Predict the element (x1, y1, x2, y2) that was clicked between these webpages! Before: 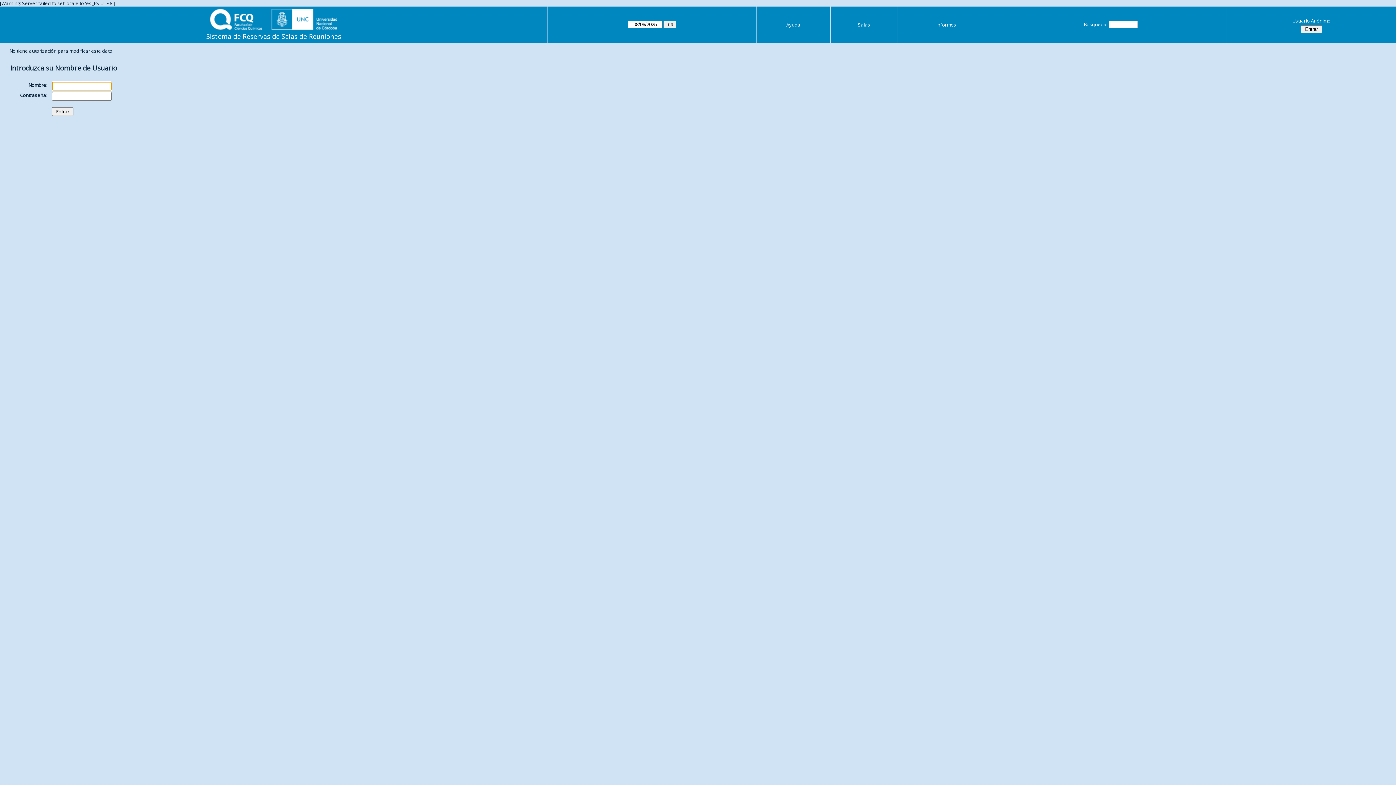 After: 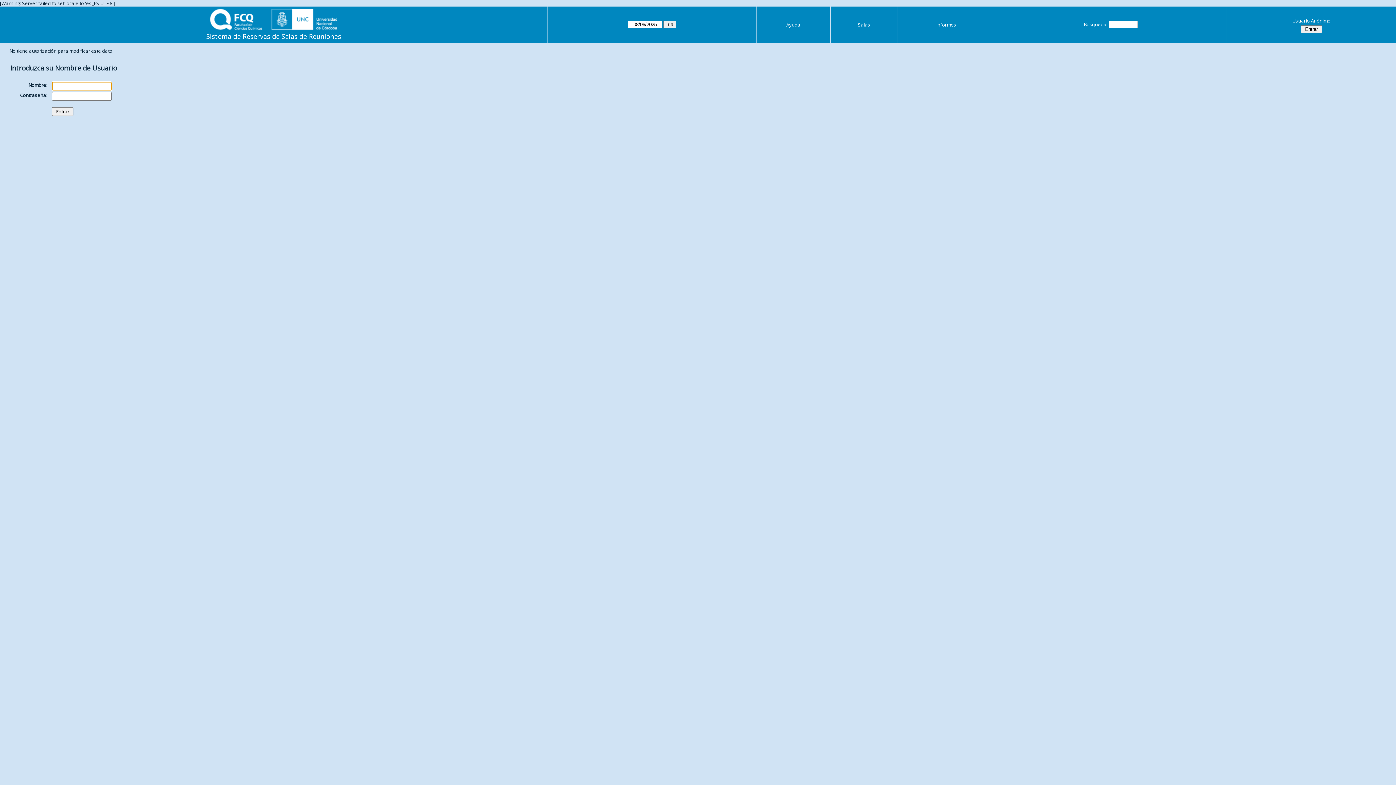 Action: bbox: (858, 21, 870, 28) label: Salas